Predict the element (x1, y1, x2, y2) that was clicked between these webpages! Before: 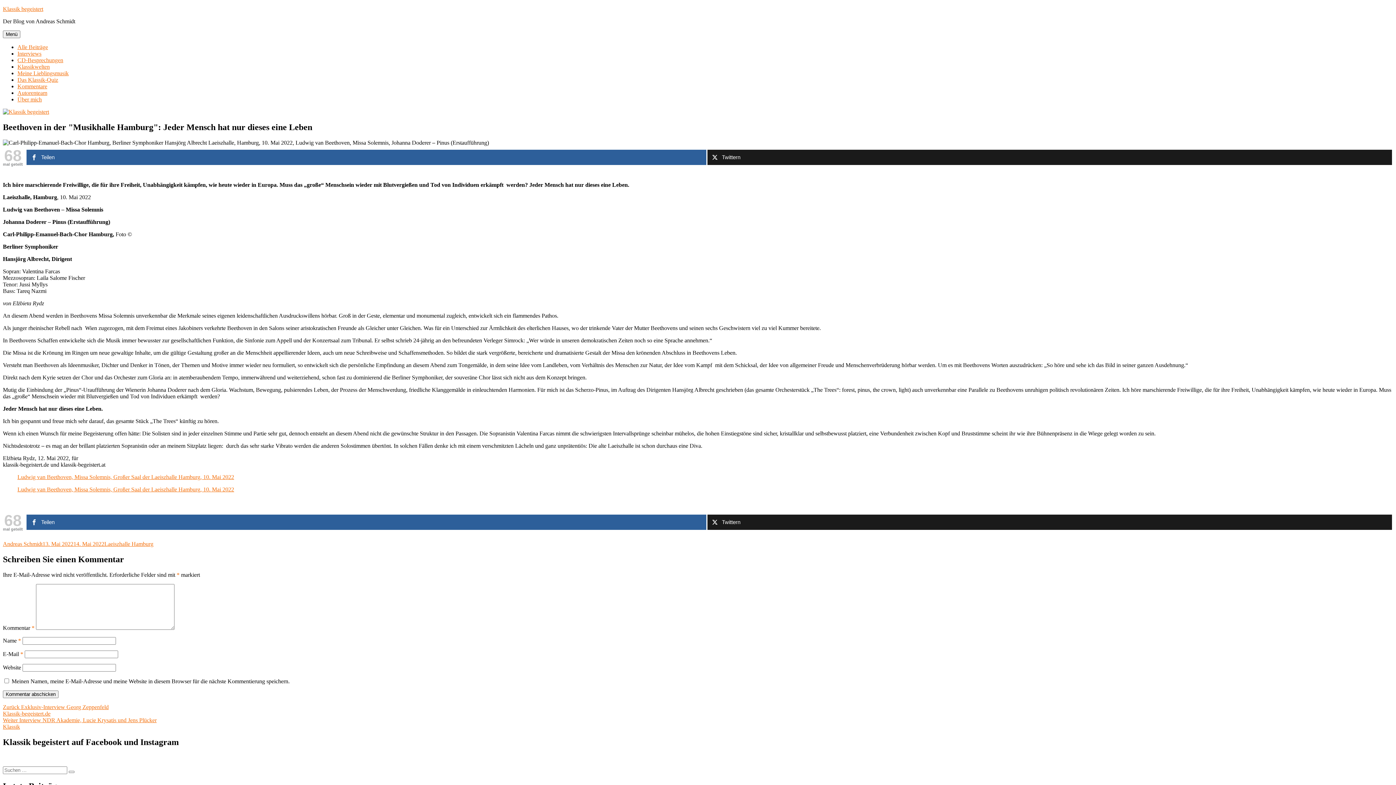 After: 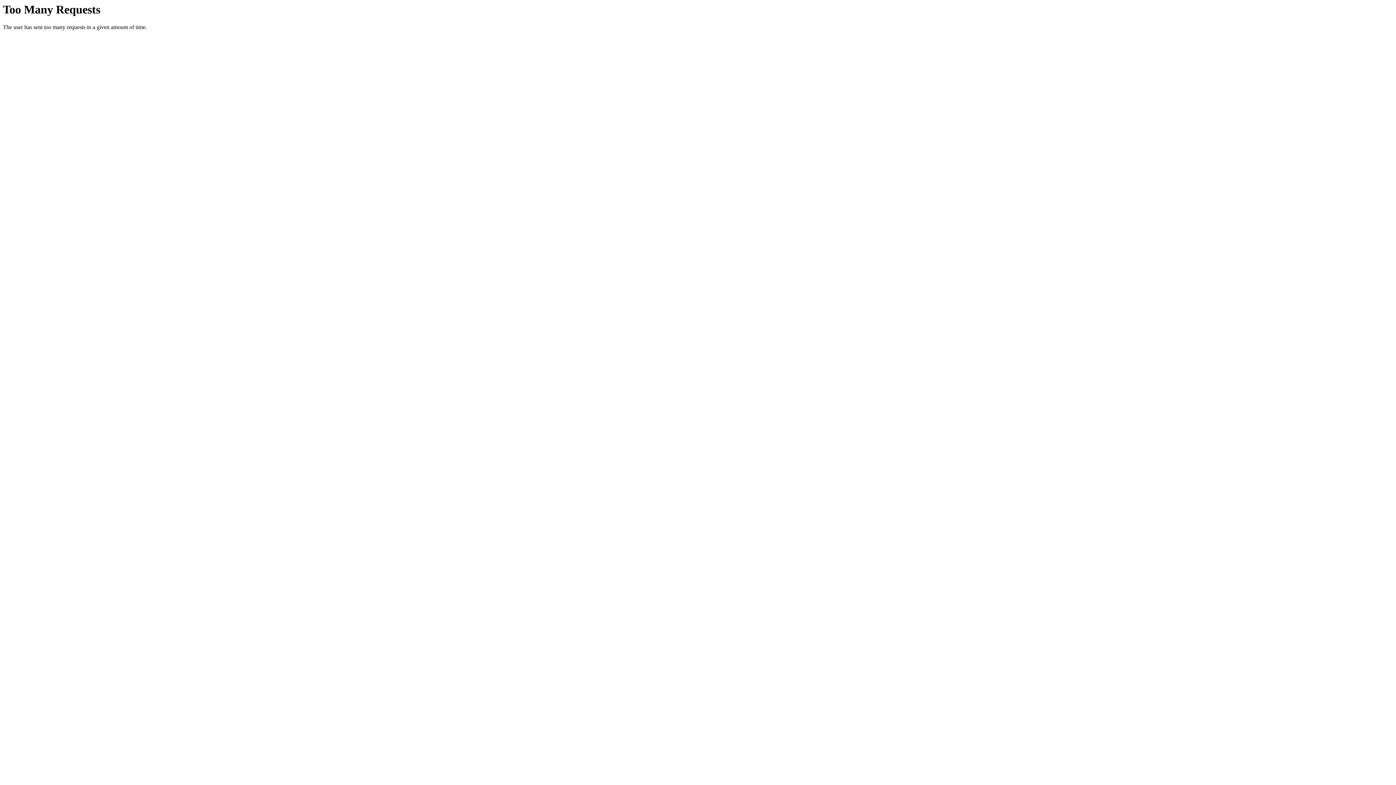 Action: bbox: (17, 83, 47, 89) label: Kommentare